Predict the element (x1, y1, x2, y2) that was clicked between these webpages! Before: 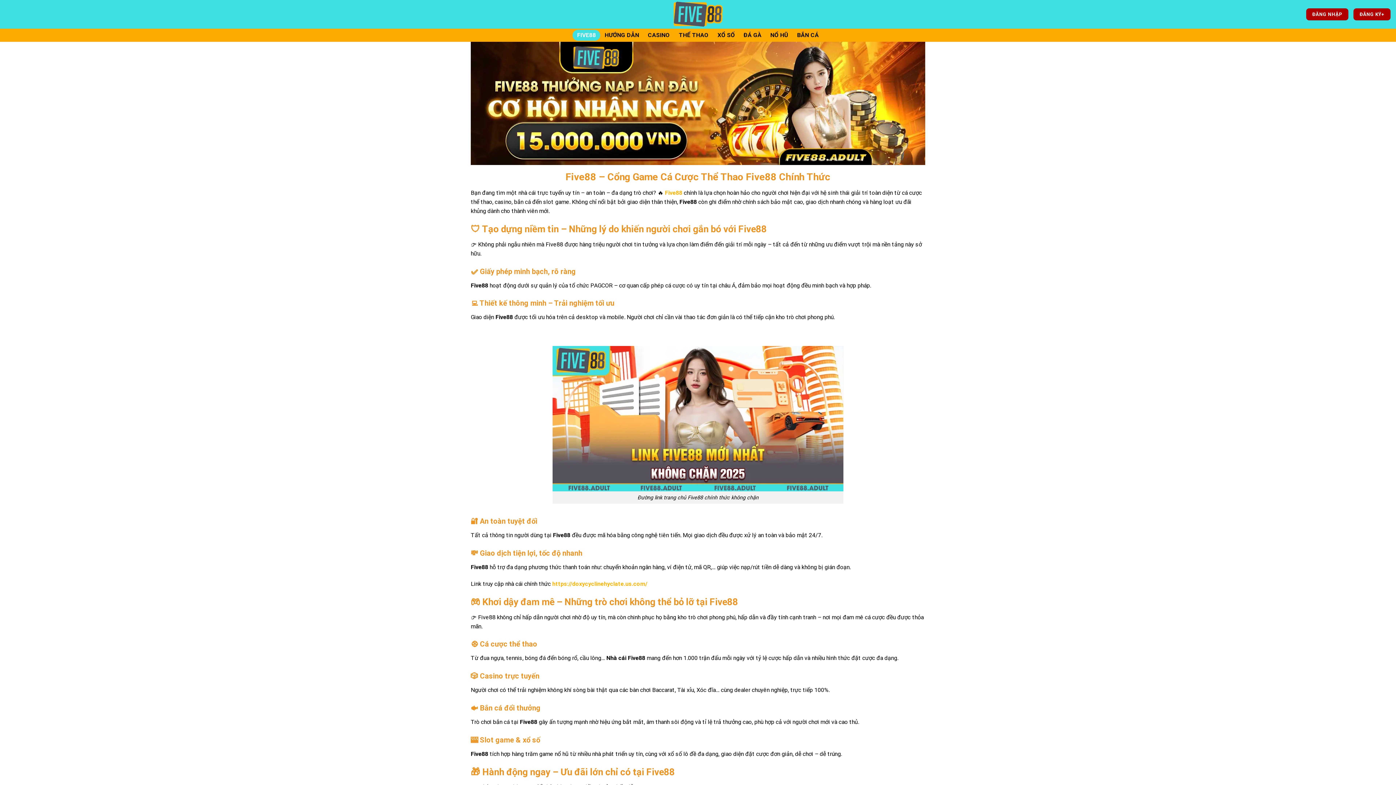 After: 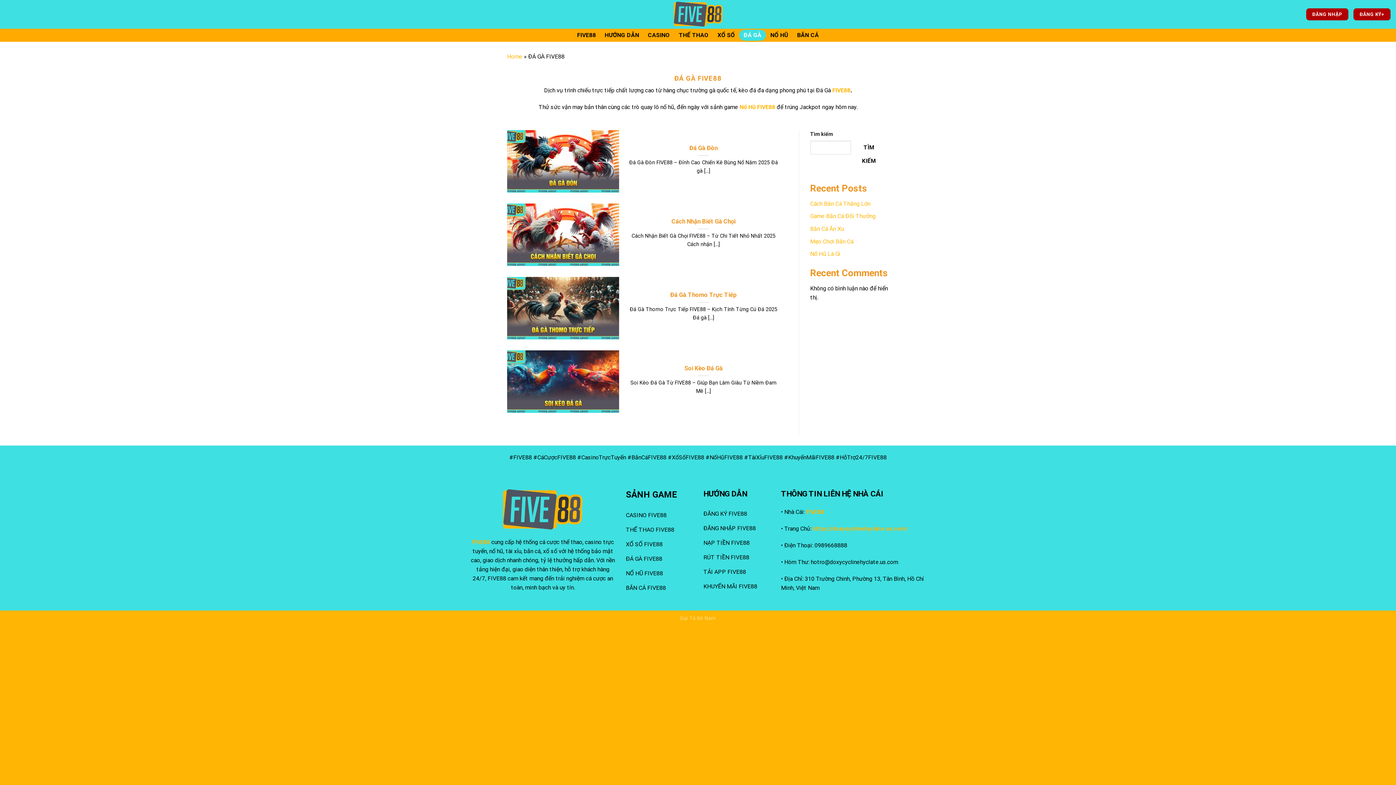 Action: bbox: (739, 29, 766, 40) label: ĐÁ GÀ